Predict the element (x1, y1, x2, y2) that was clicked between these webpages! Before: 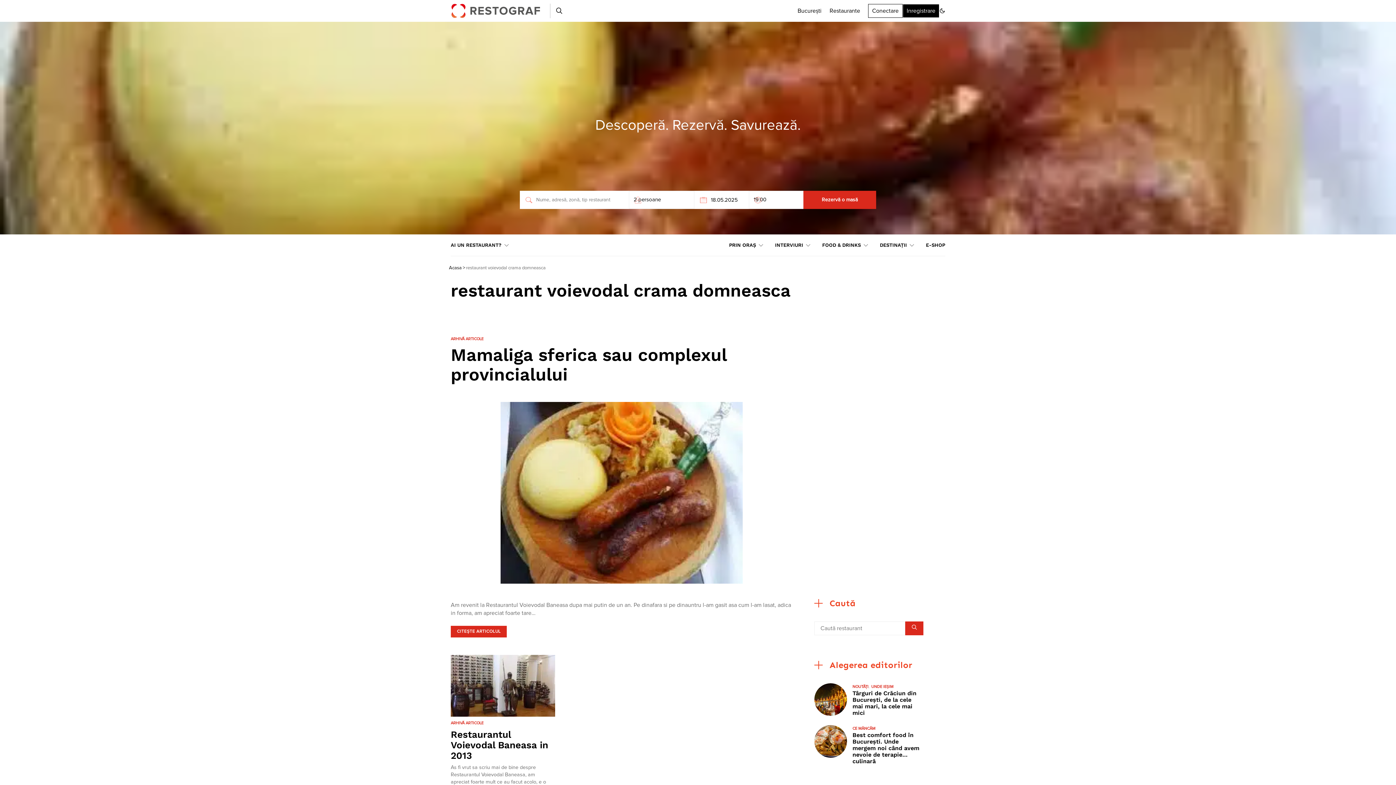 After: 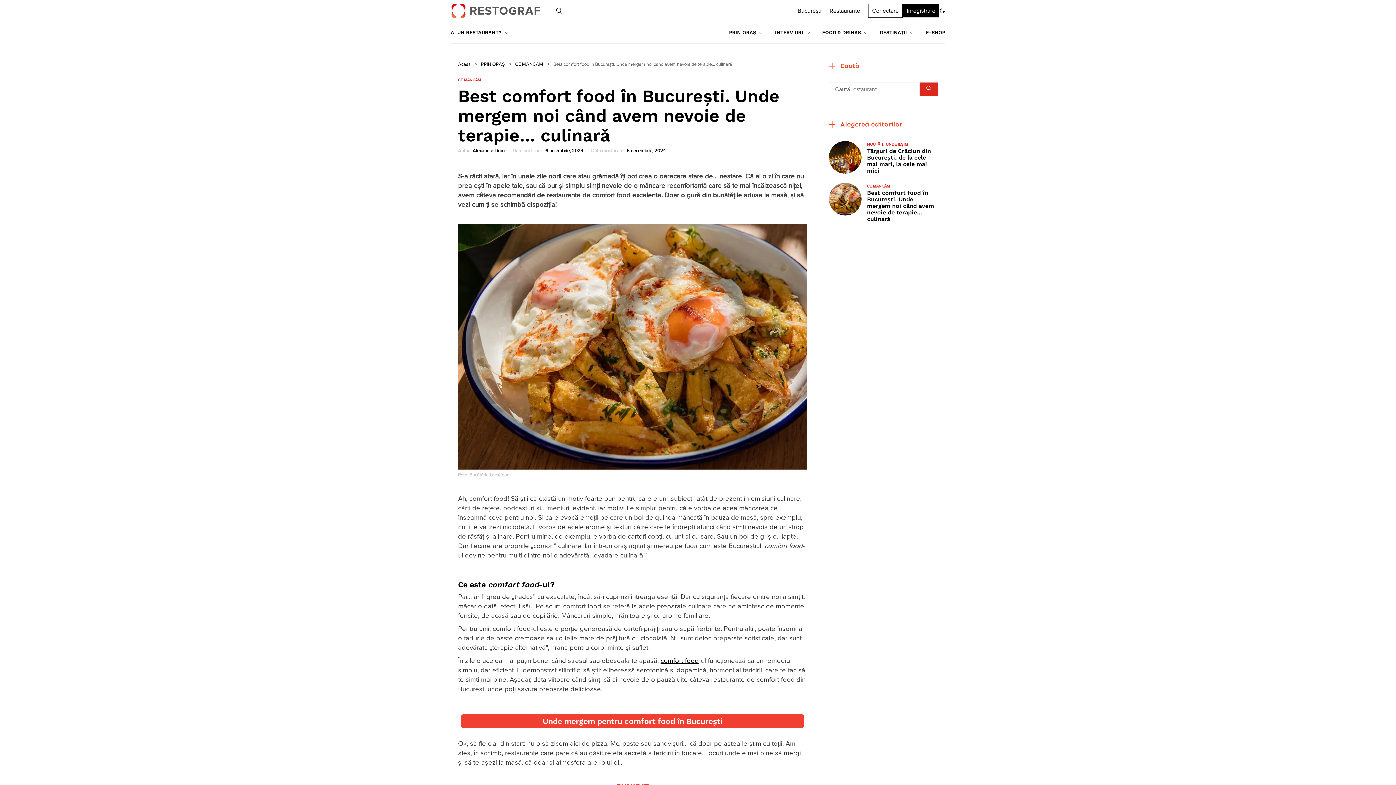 Action: bbox: (814, 725, 847, 758)